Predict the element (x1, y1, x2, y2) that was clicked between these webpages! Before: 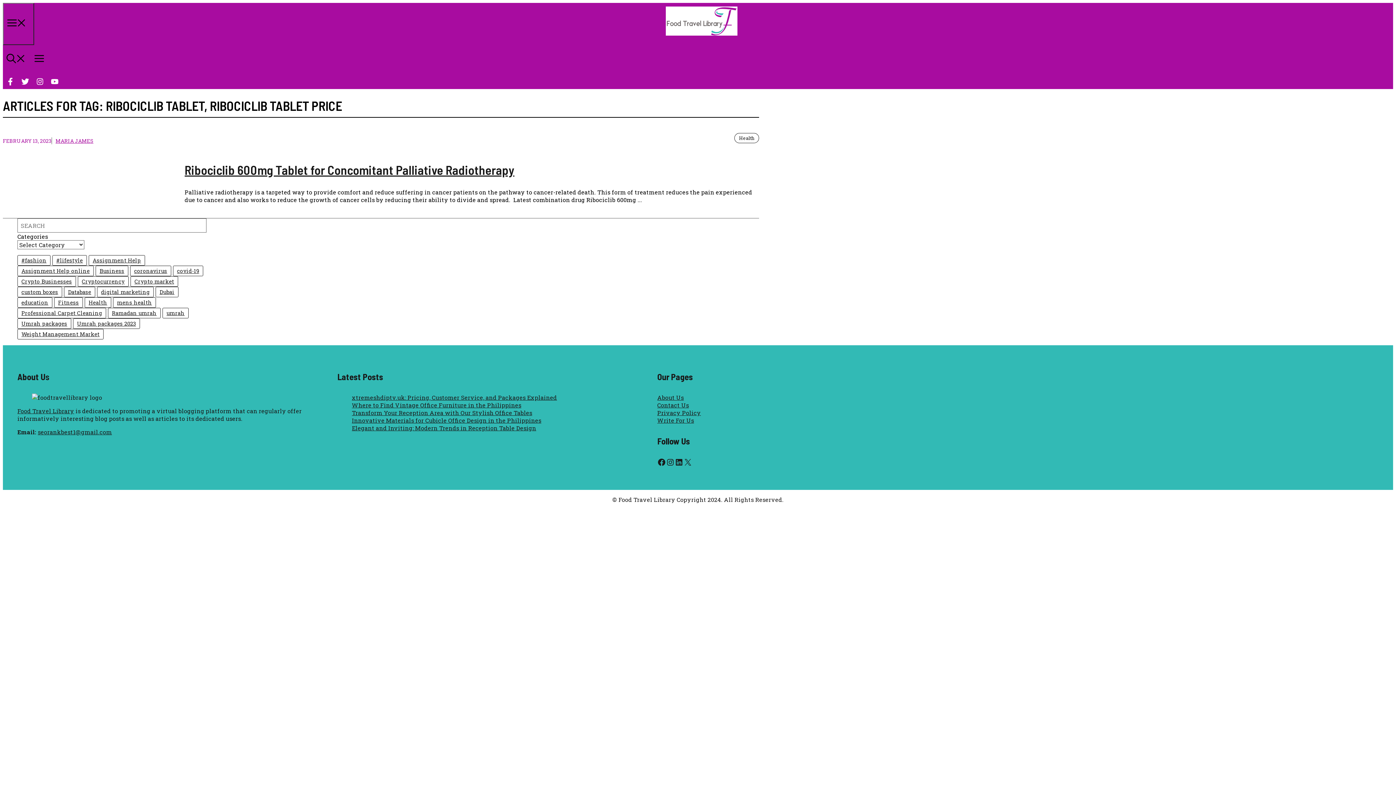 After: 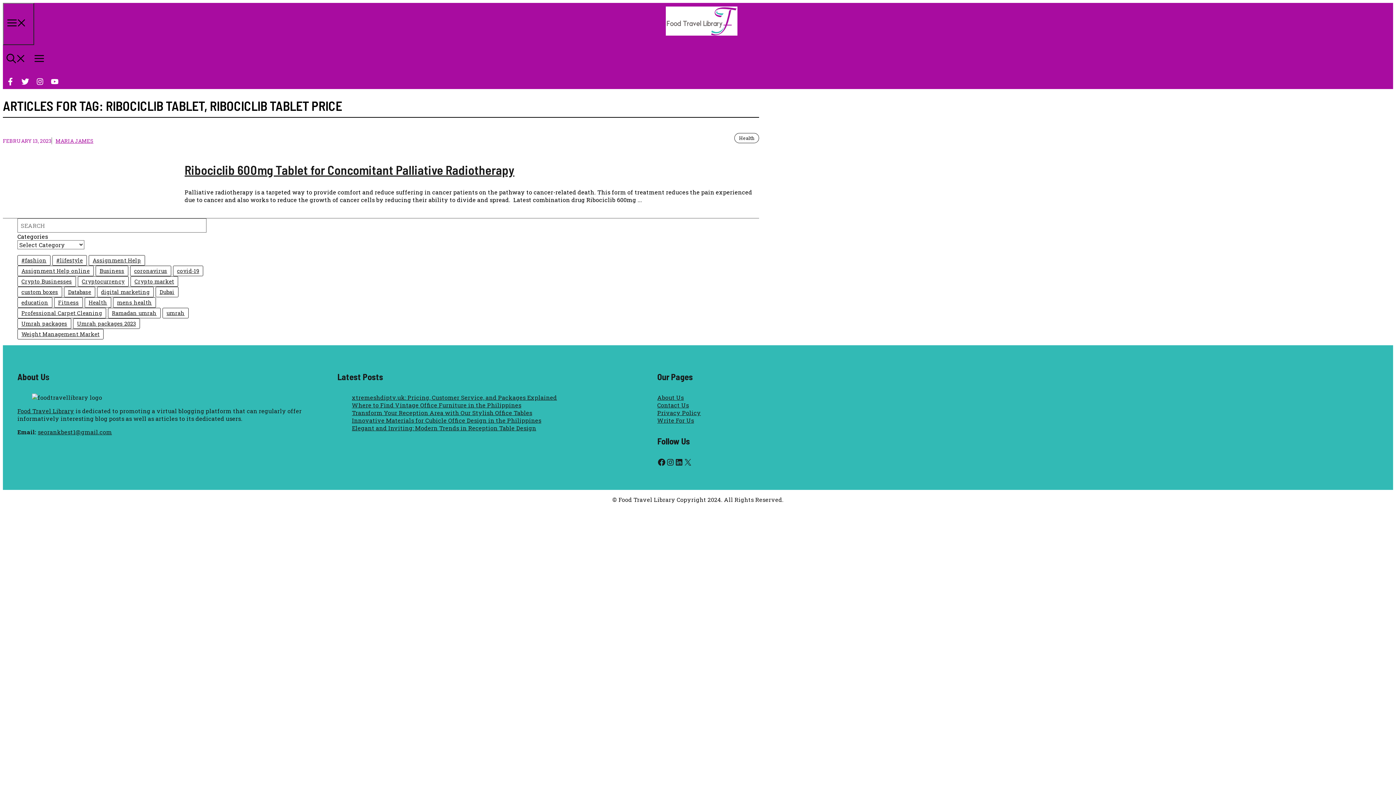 Action: bbox: (37, 428, 112, 435) label: seorankbest1@gmail.com